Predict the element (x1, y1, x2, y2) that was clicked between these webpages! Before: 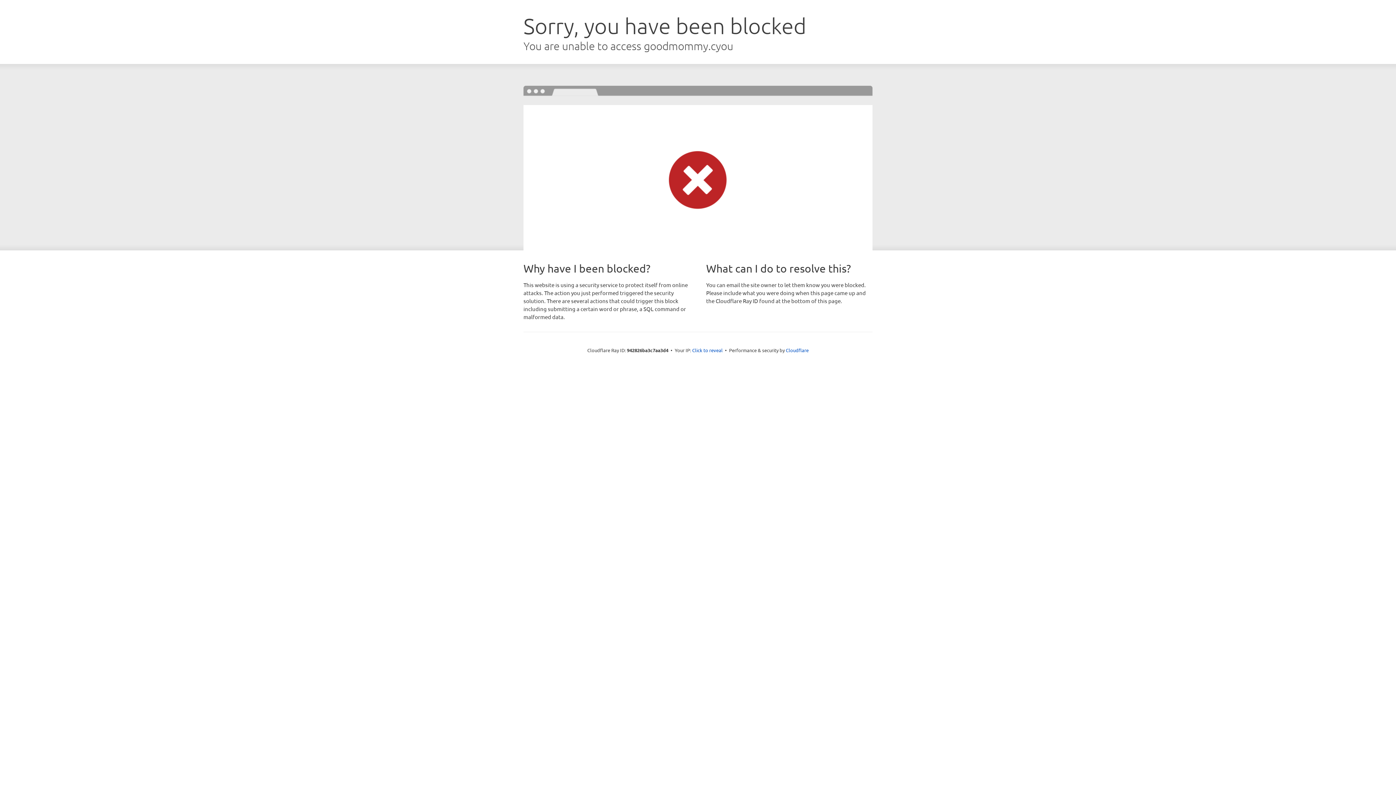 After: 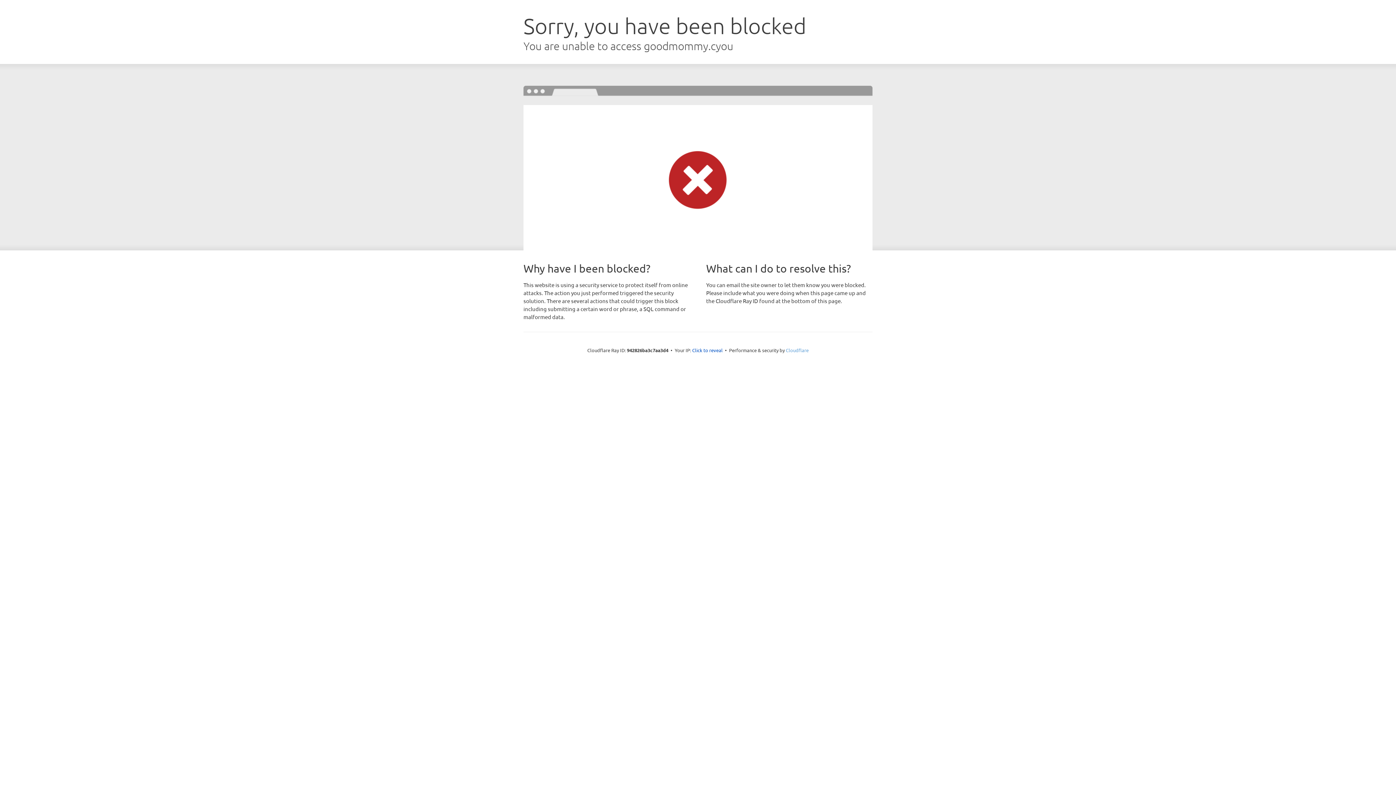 Action: label: Cloudflare bbox: (786, 347, 808, 353)